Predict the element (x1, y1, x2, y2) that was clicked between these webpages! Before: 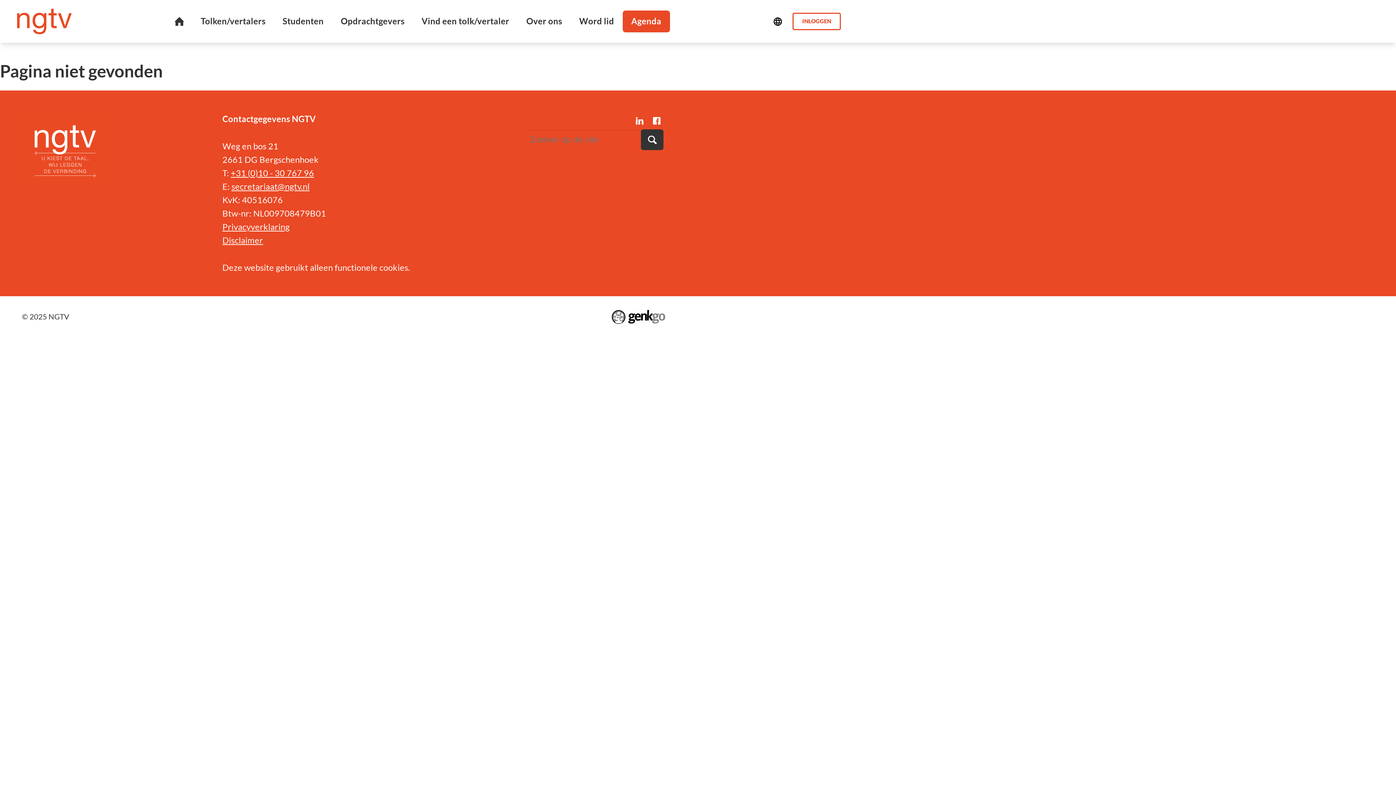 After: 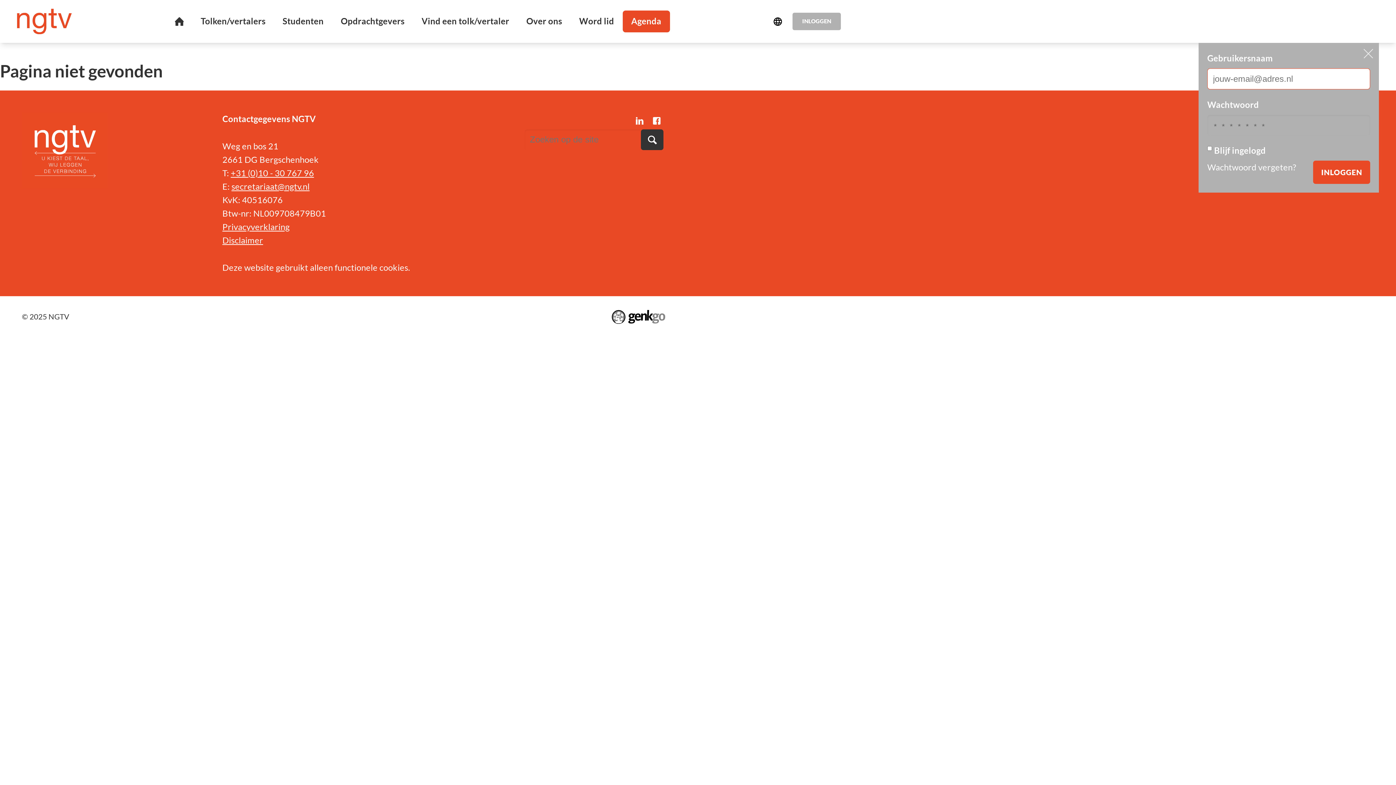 Action: label: INLOGGEN bbox: (792, 12, 841, 30)